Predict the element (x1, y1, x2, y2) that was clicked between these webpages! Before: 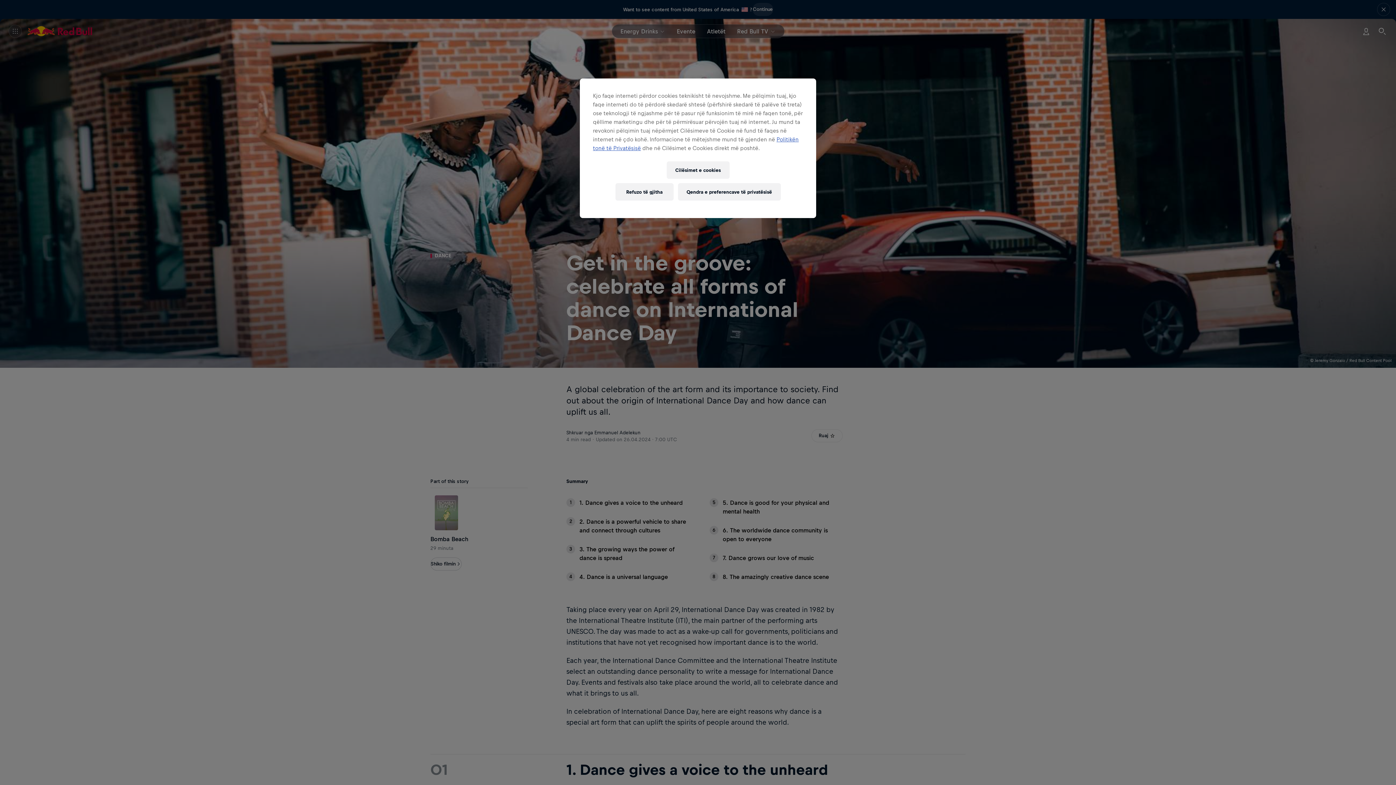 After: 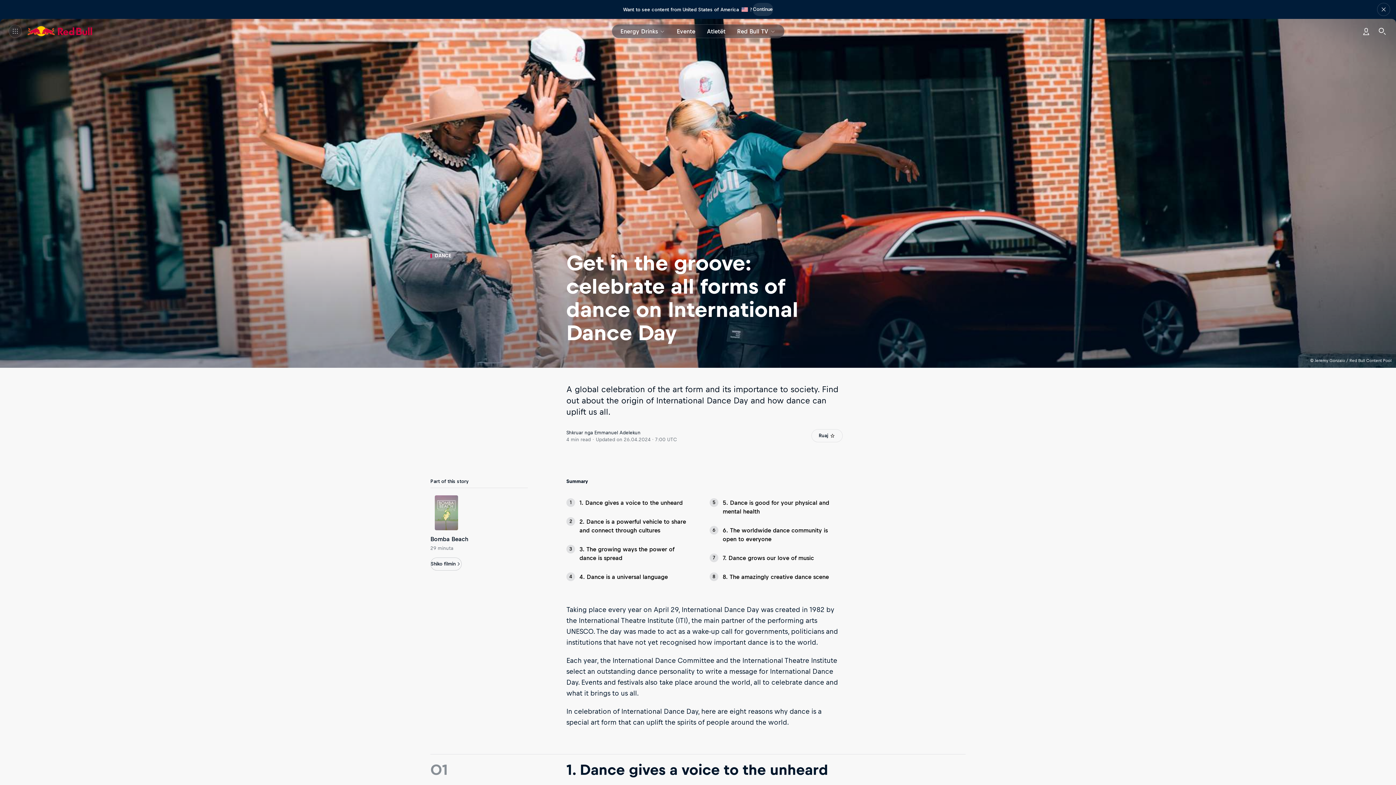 Action: bbox: (678, 183, 780, 200) label: Qendra e preferencave të privatësisë